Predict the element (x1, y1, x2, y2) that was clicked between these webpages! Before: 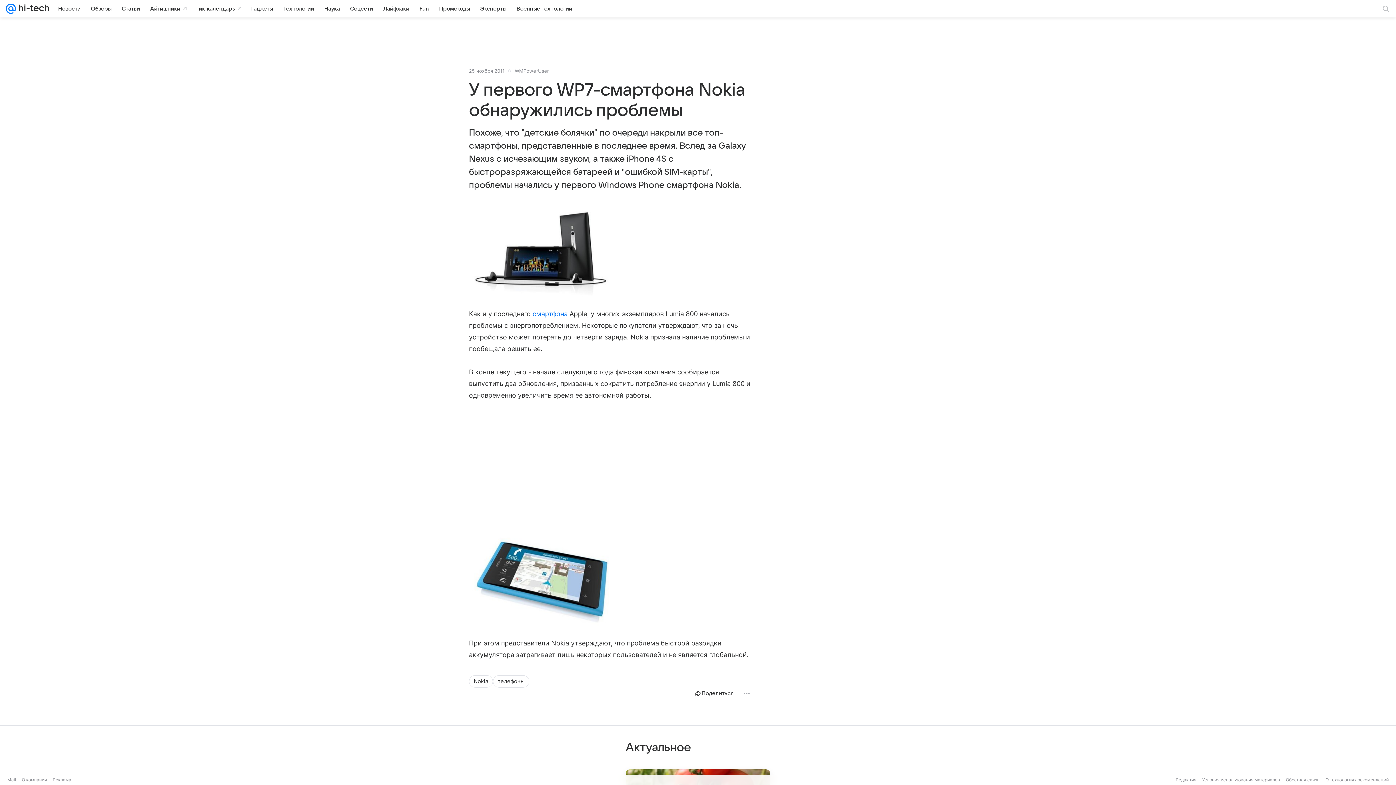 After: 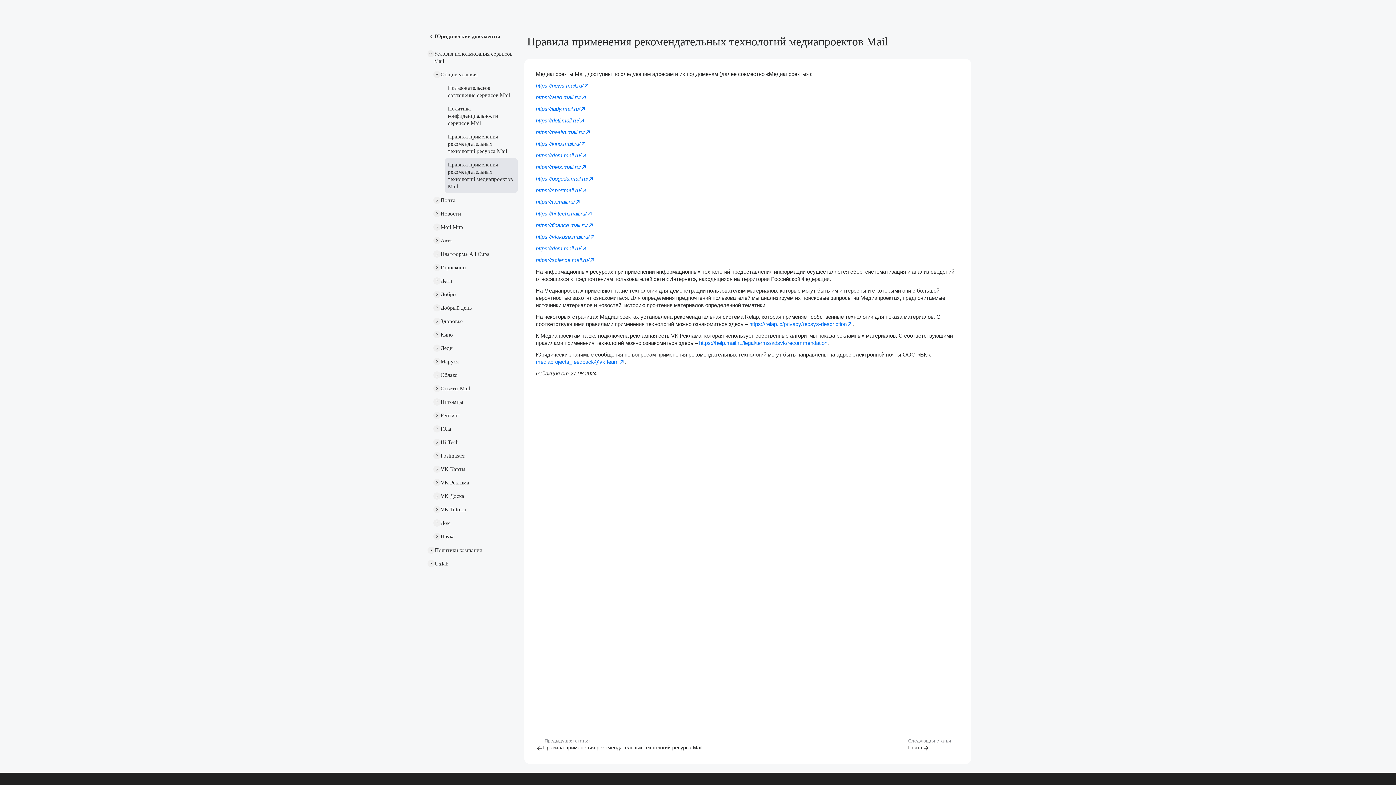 Action: bbox: (1325, 777, 1389, 782) label: О технологиях рекомендаций